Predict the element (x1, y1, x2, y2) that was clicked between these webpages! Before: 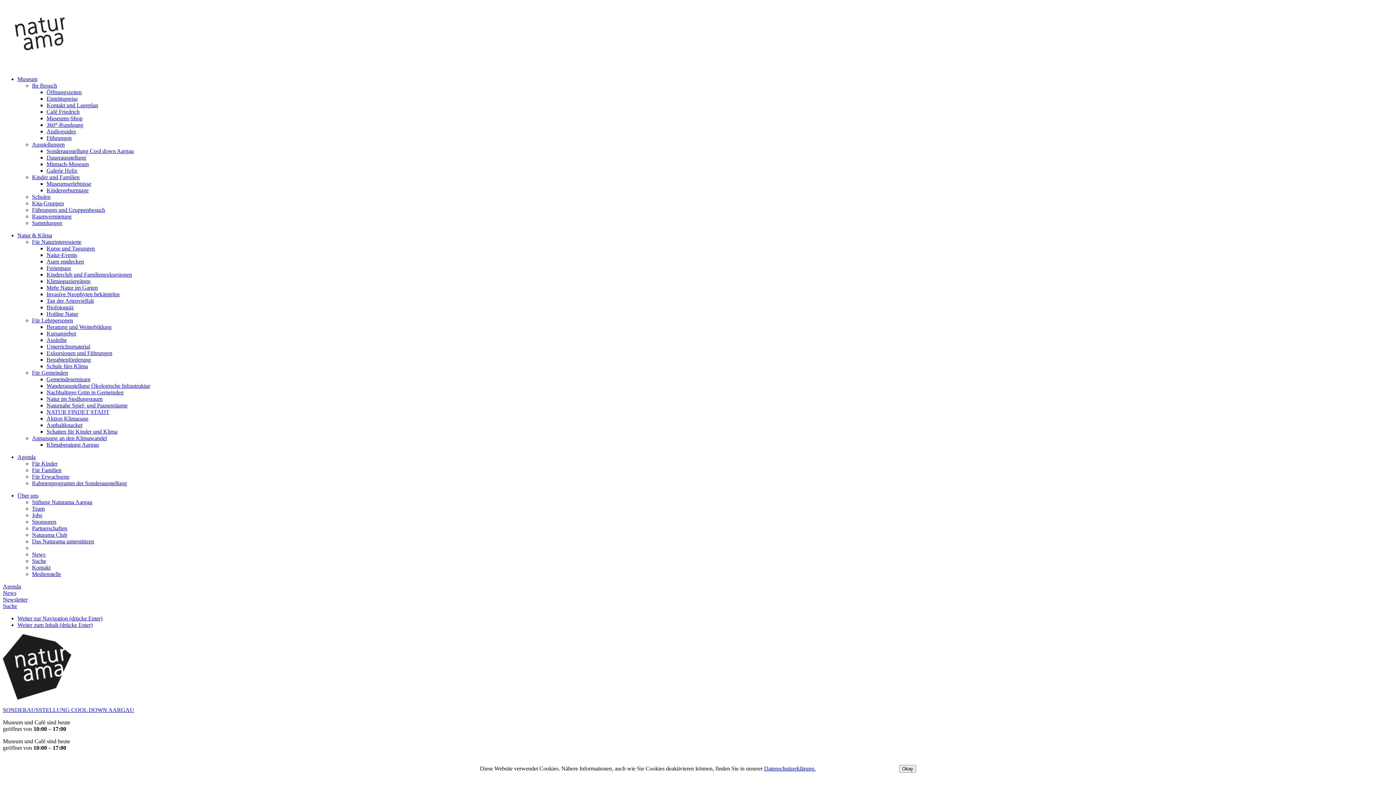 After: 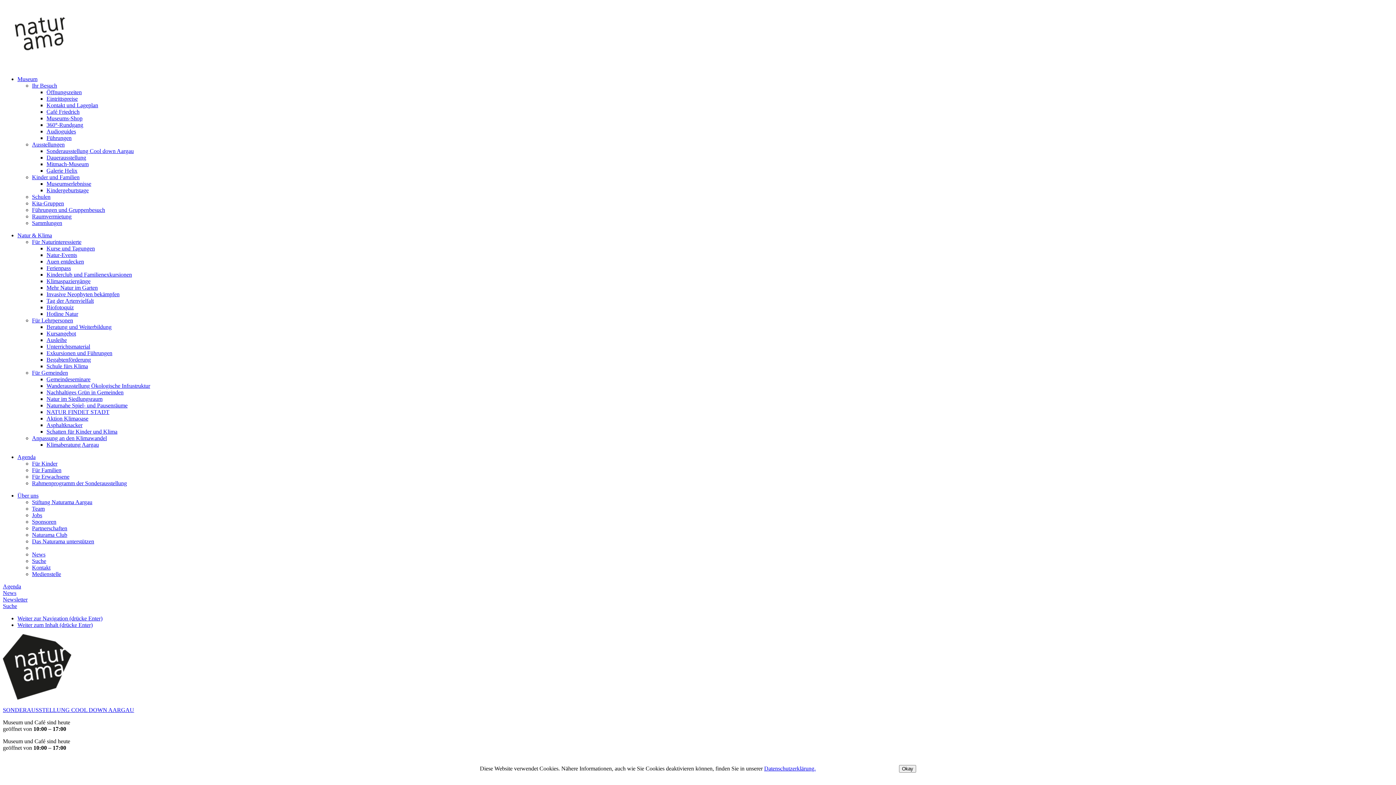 Action: bbox: (32, 571, 61, 577) label: Medienstelle